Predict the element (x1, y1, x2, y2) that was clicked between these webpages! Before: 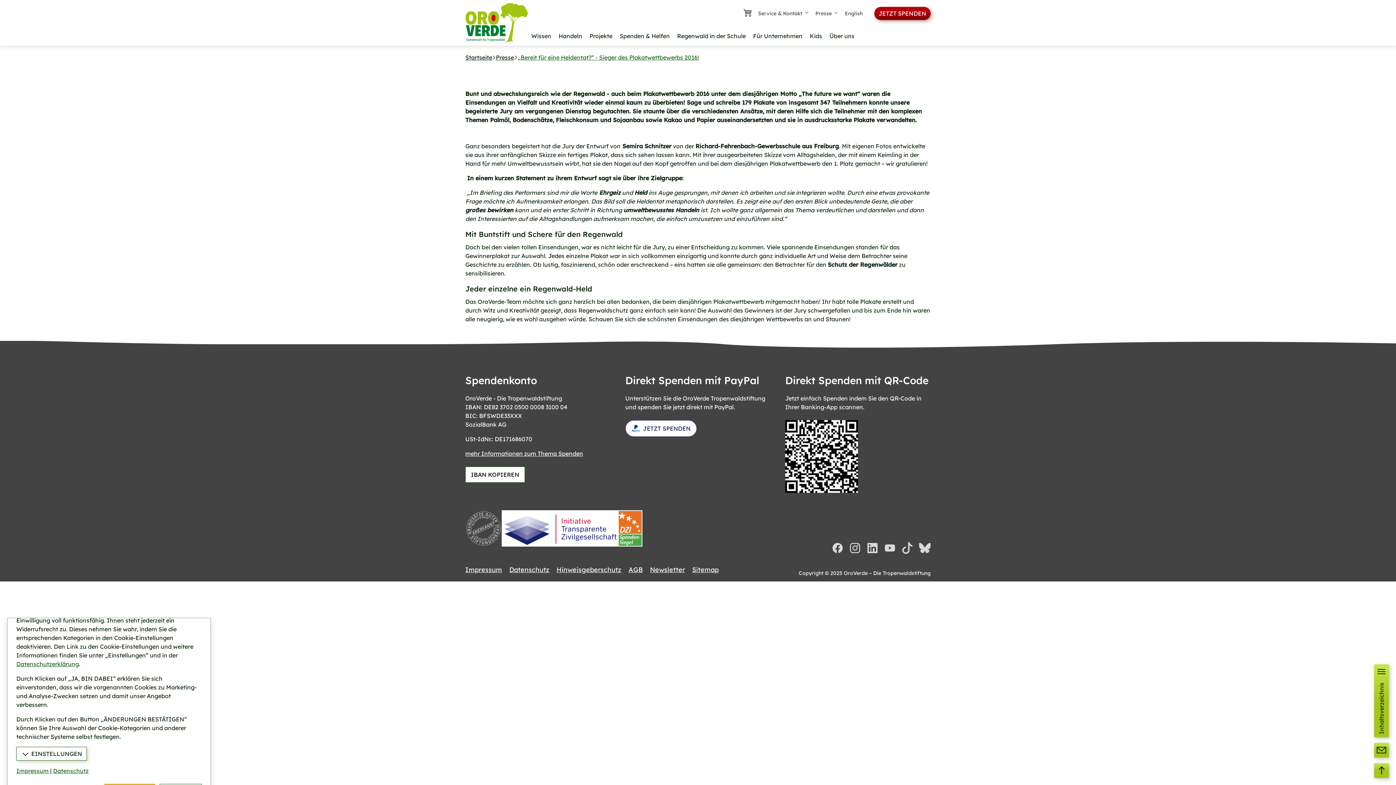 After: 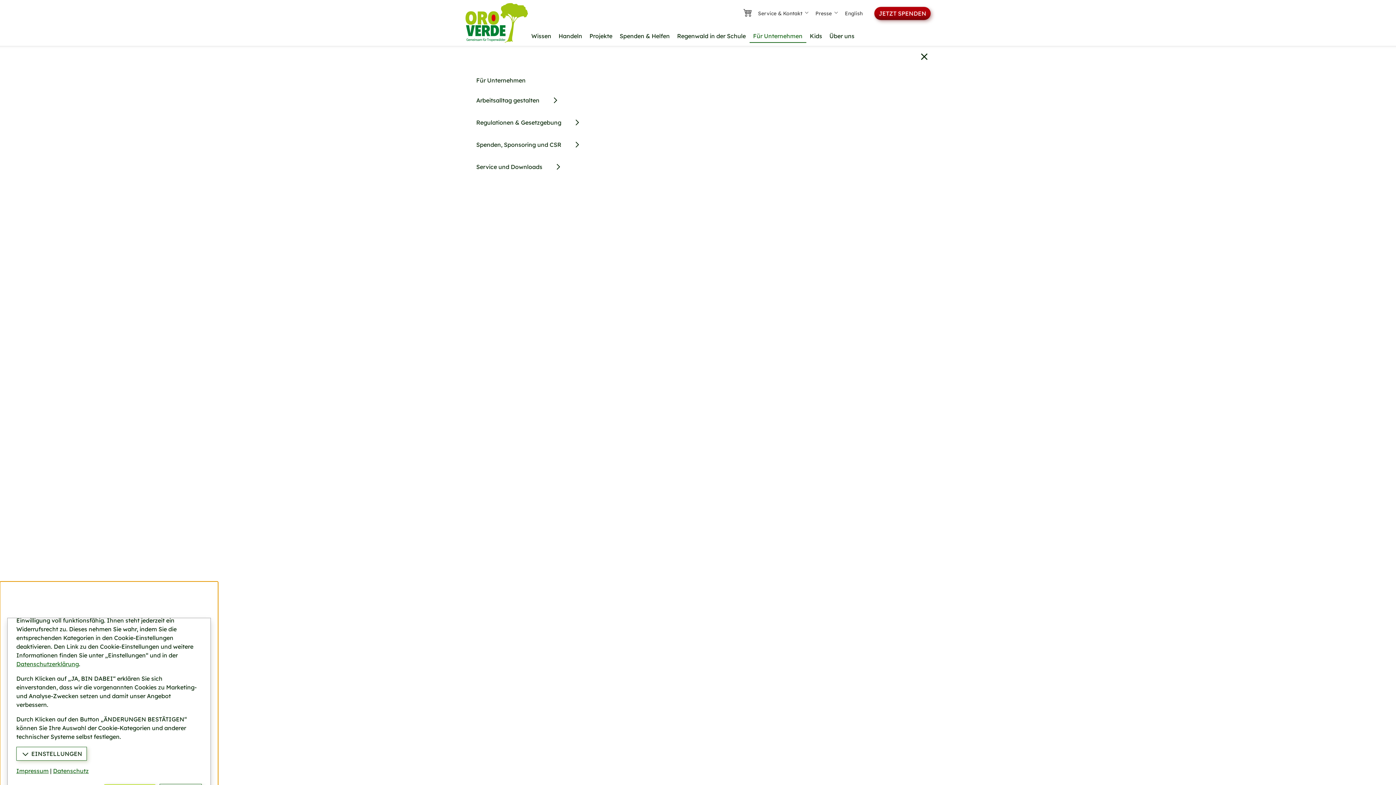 Action: bbox: (749, 29, 806, 42) label: Für Unternehmen